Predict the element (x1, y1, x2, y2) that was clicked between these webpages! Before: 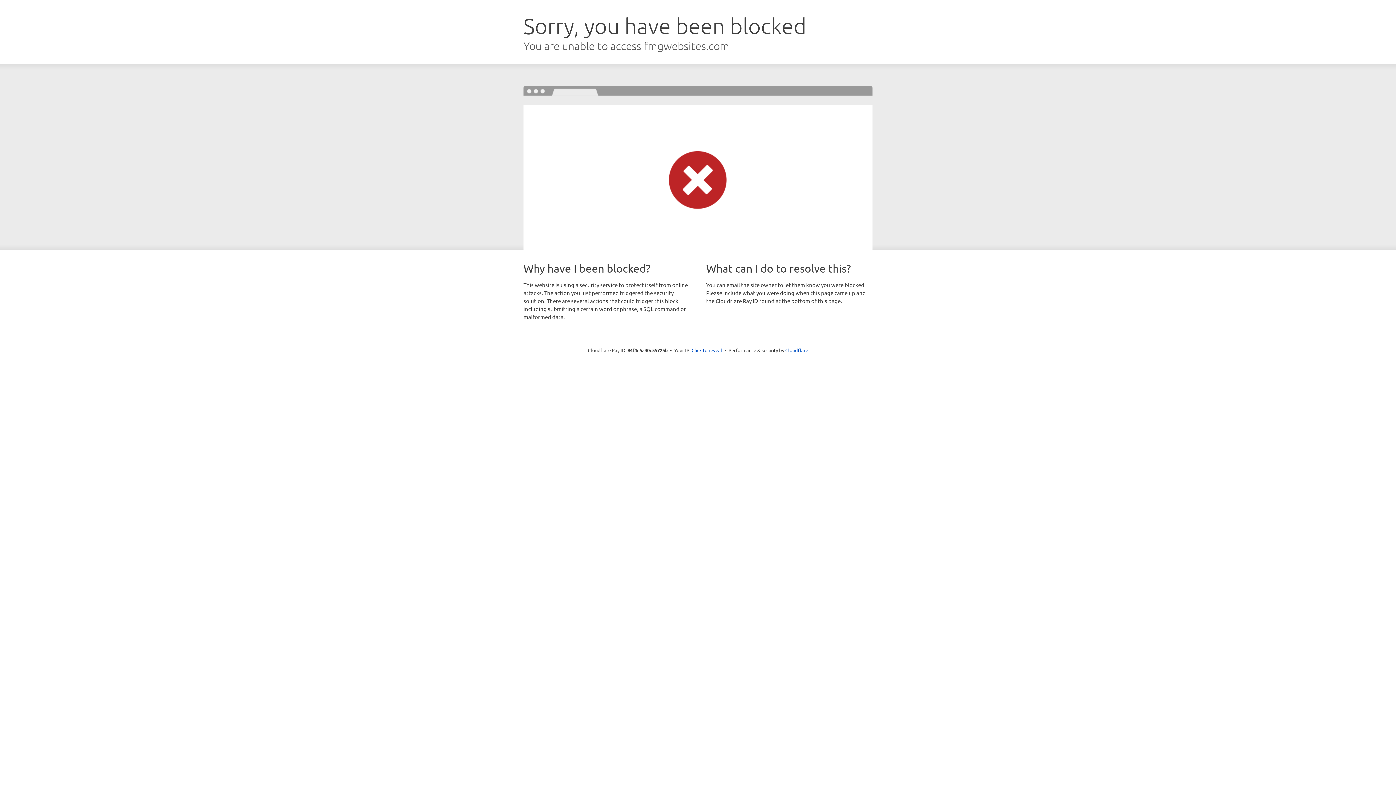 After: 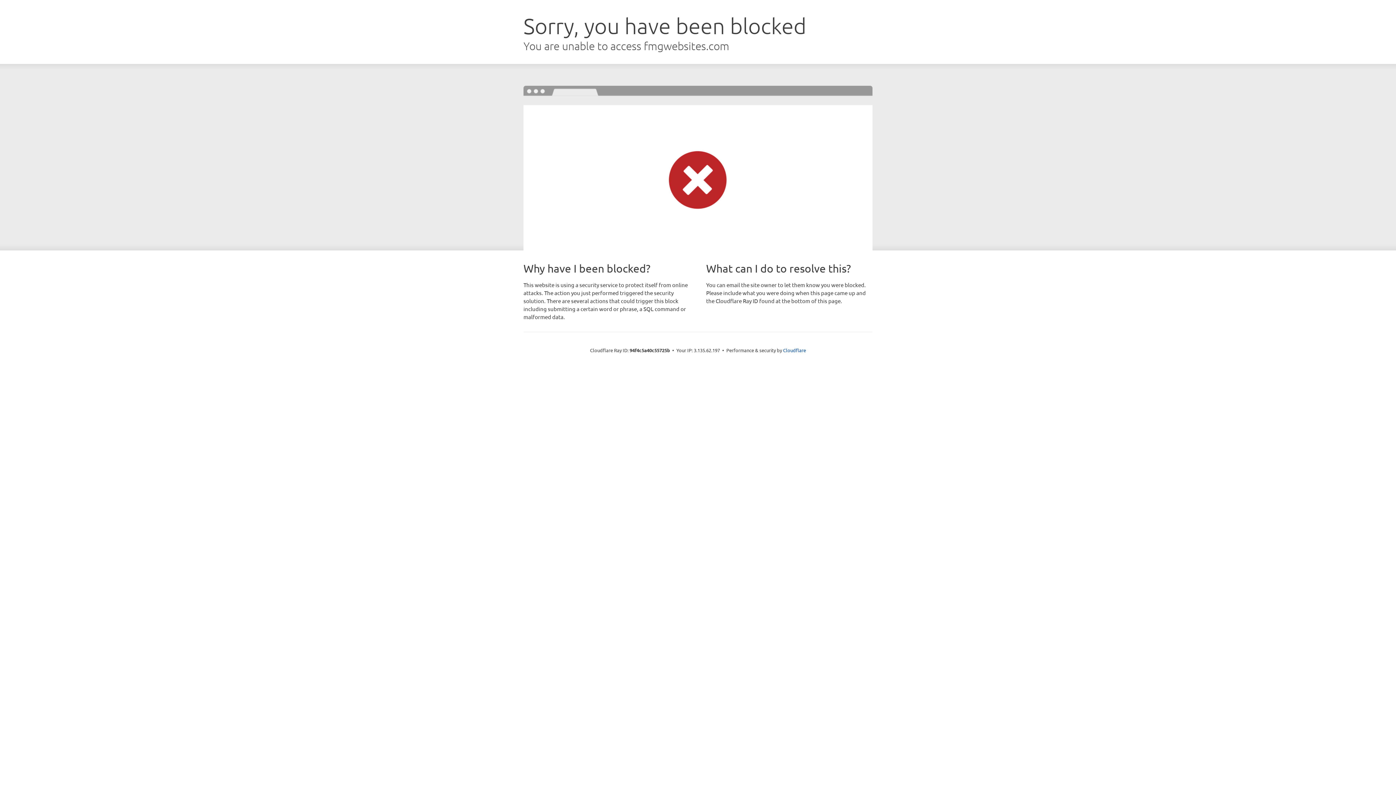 Action: bbox: (691, 346, 722, 353) label: Click to reveal